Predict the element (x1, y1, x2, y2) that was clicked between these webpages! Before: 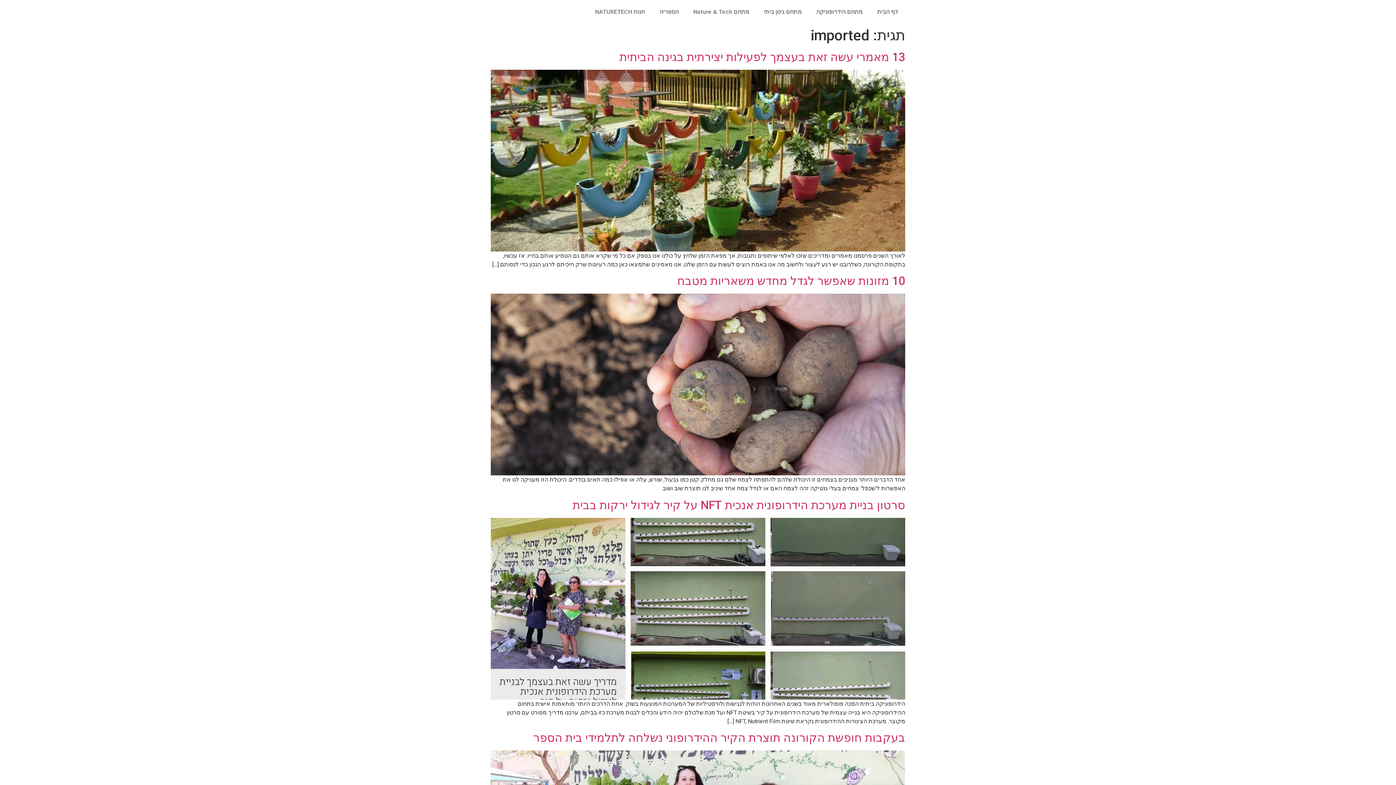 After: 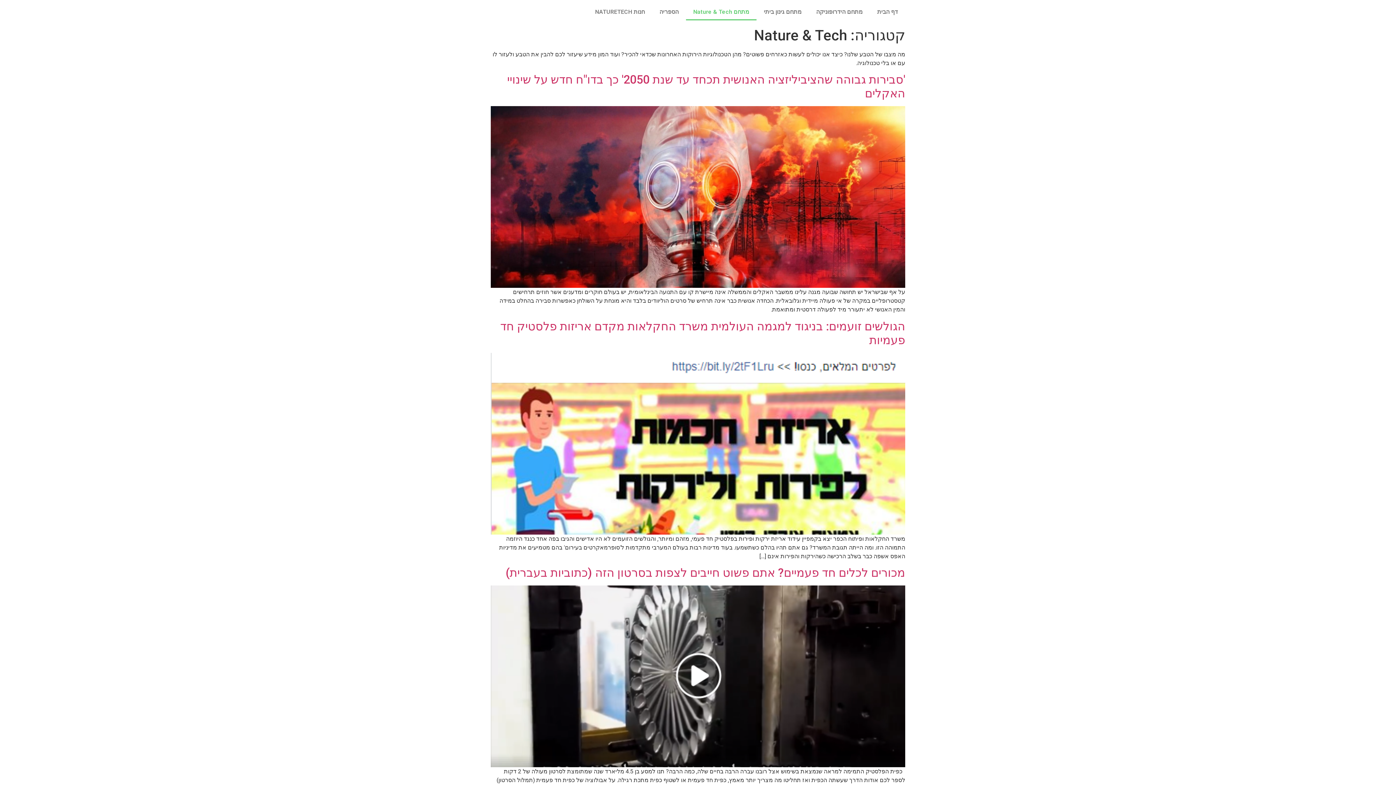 Action: bbox: (686, 3, 756, 20) label: מתחם Nature & Tech